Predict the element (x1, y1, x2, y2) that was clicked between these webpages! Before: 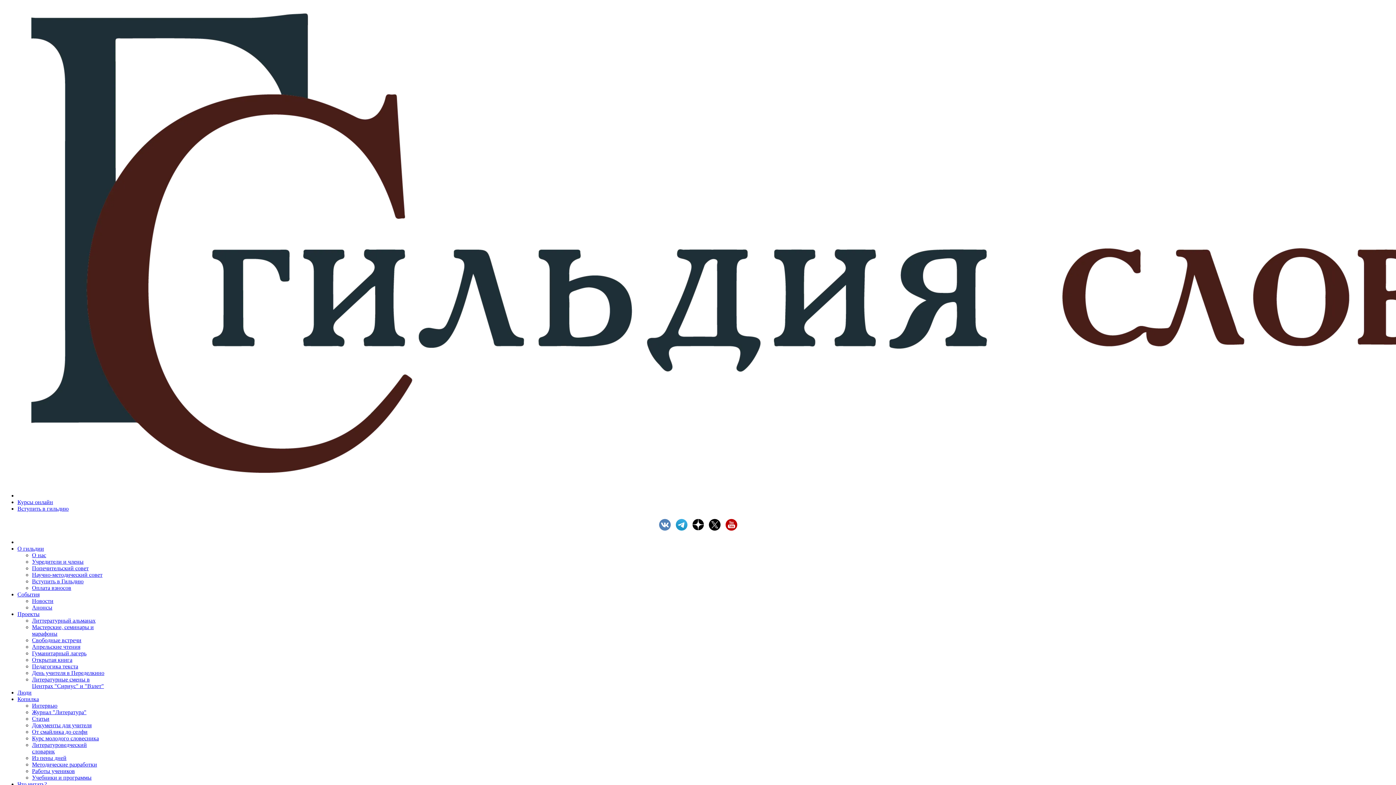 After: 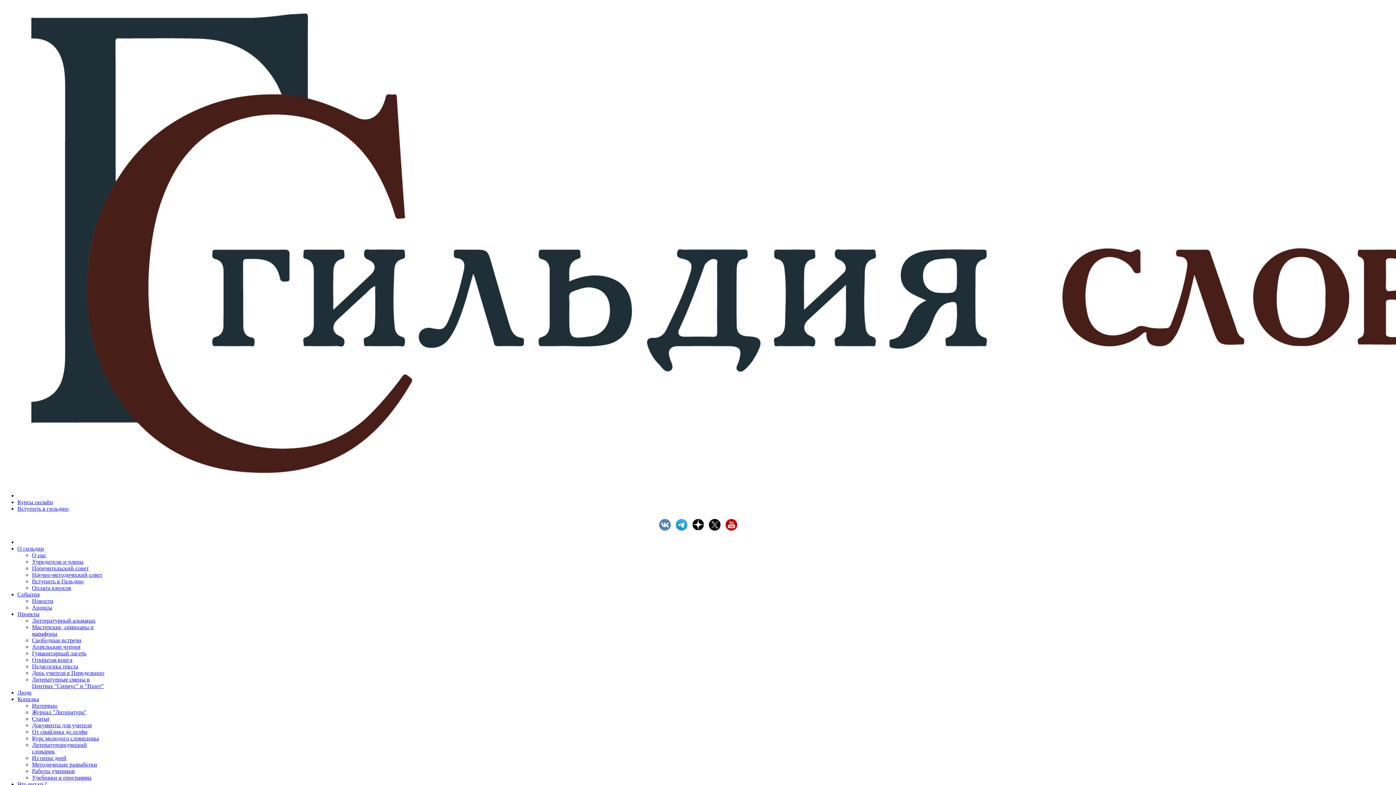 Action: bbox: (32, 768, 74, 774) label: Работы учеников